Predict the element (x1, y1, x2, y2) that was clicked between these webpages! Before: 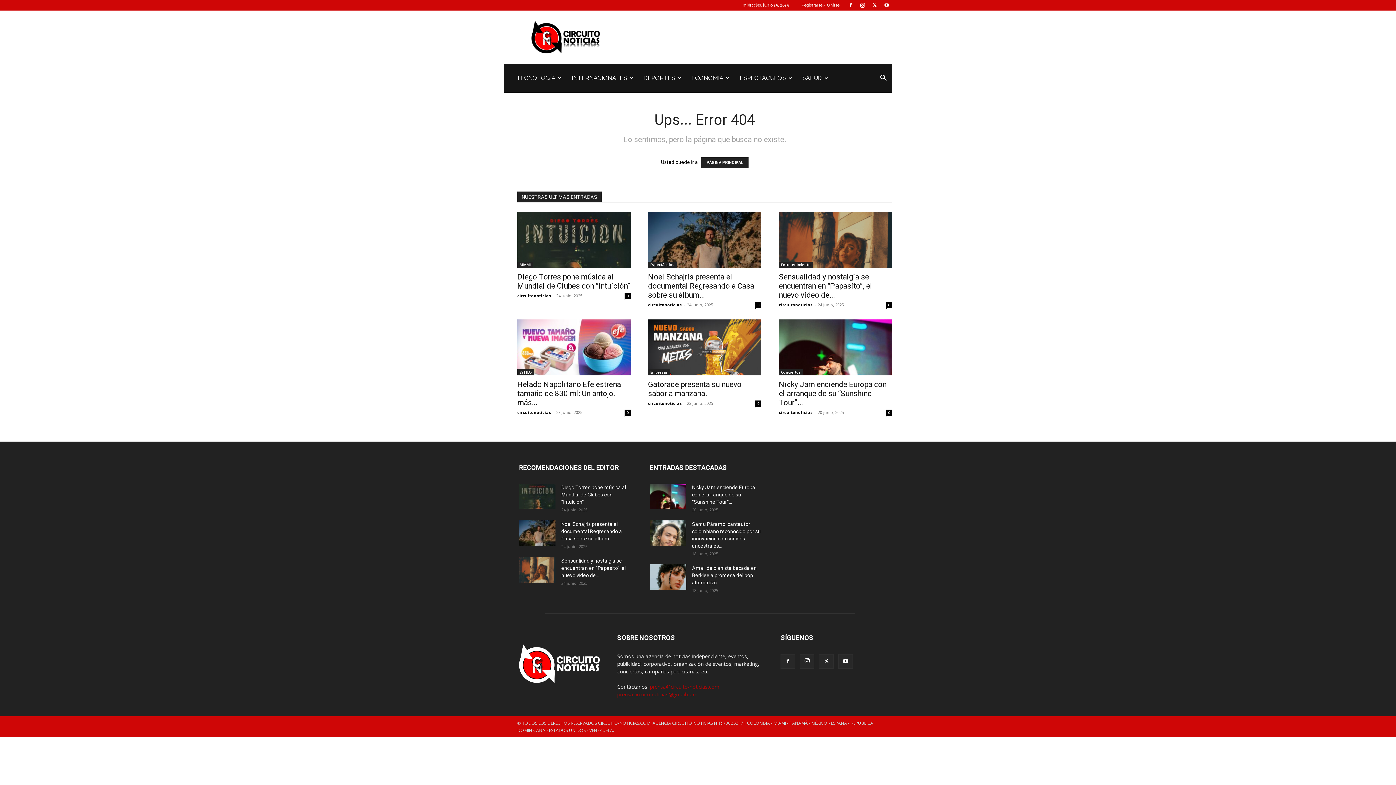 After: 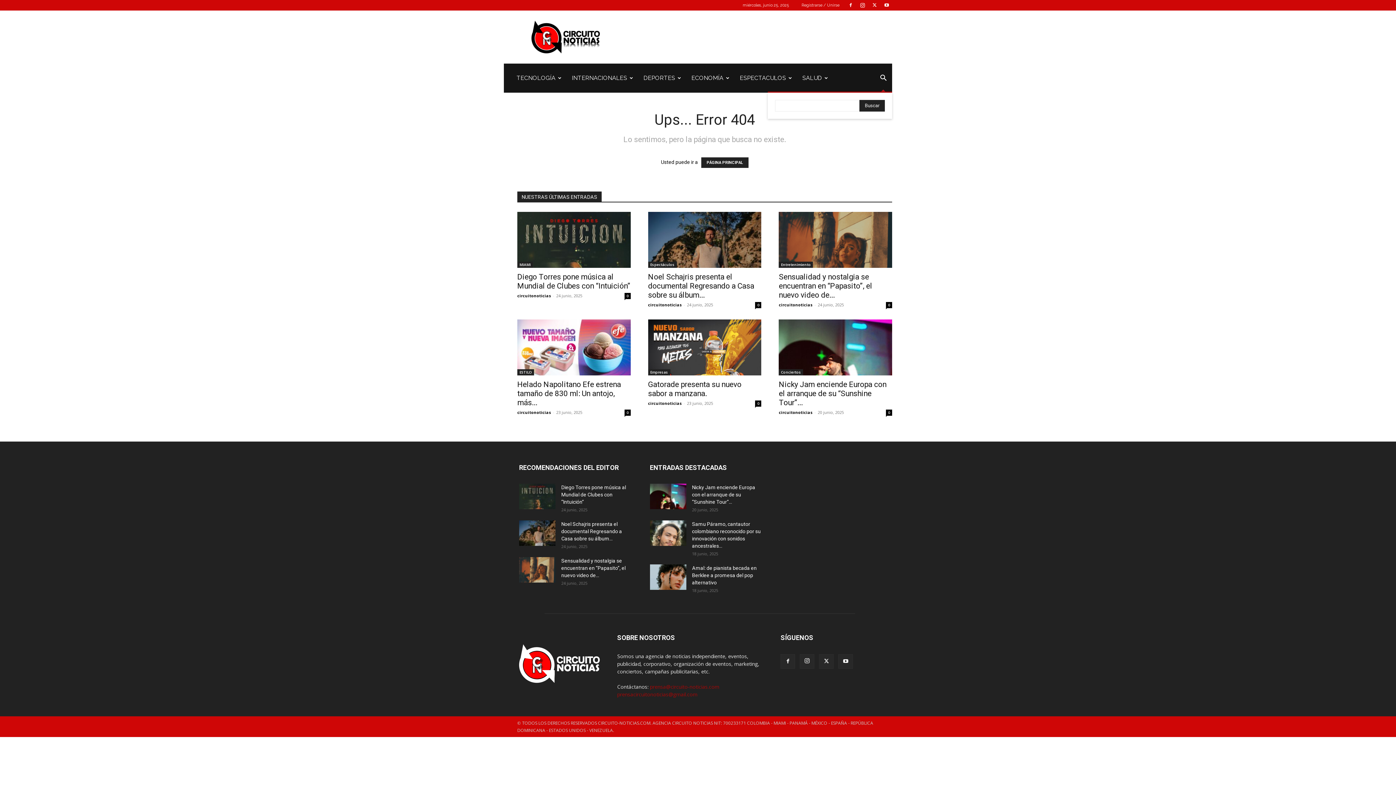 Action: bbox: (874, 75, 892, 82) label: Search